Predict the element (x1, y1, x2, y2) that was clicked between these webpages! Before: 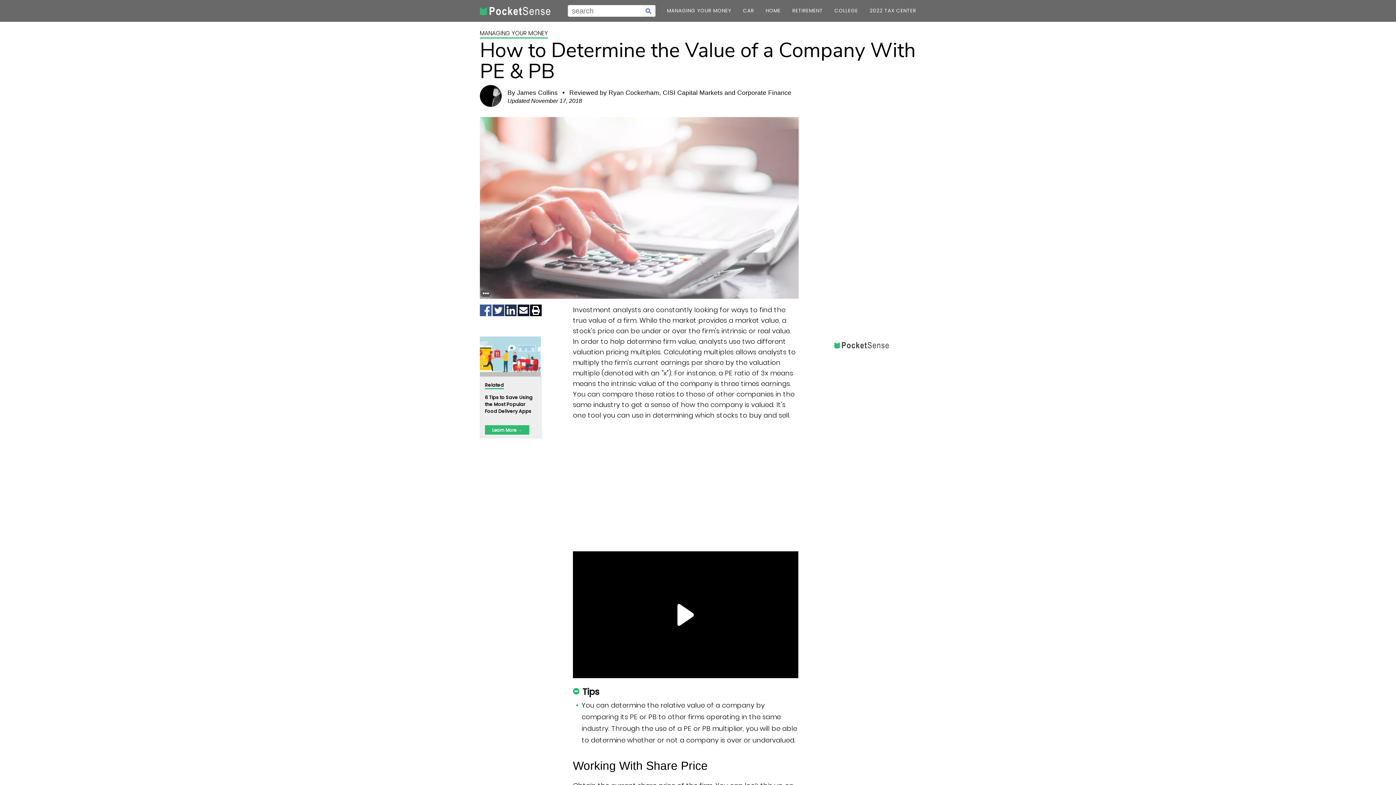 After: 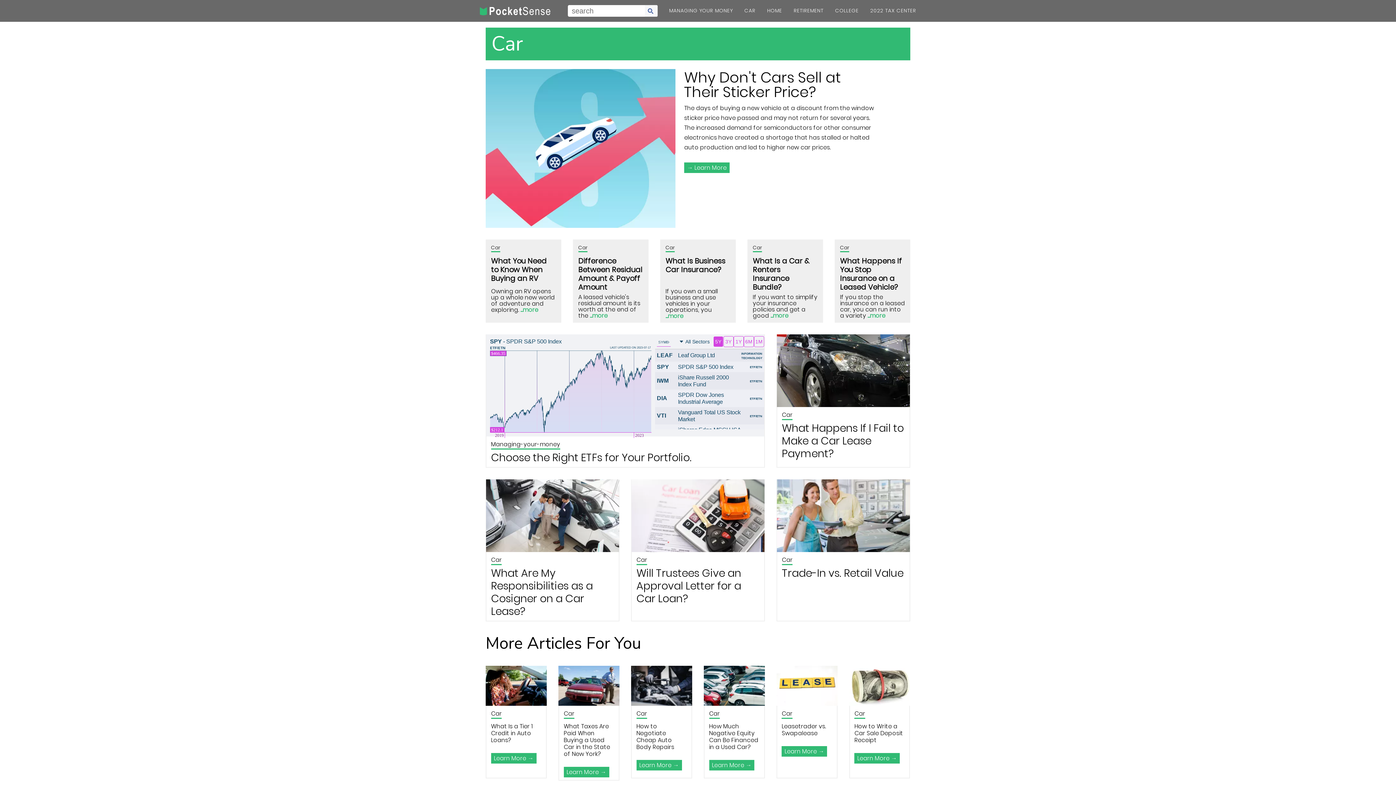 Action: label: category bbox: (743, 3, 754, 18)